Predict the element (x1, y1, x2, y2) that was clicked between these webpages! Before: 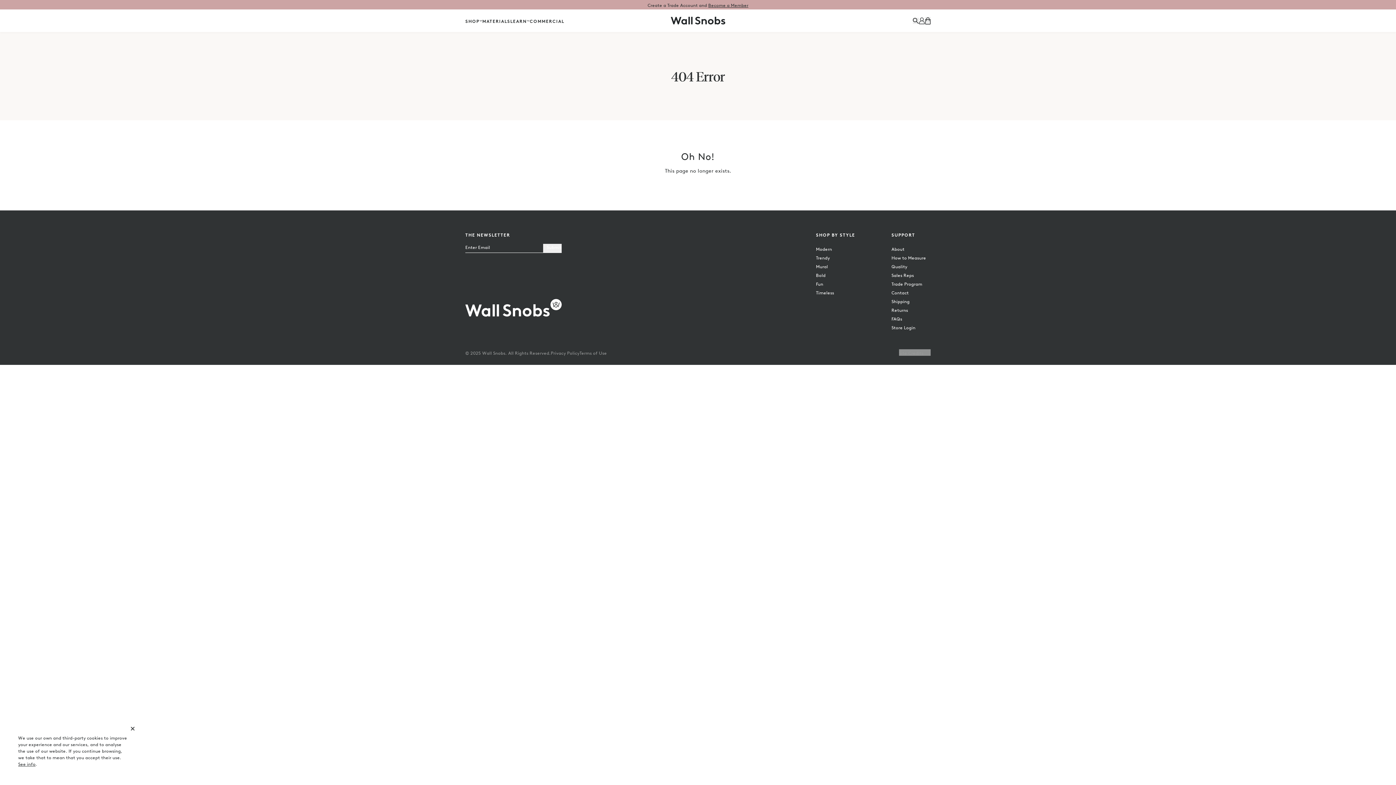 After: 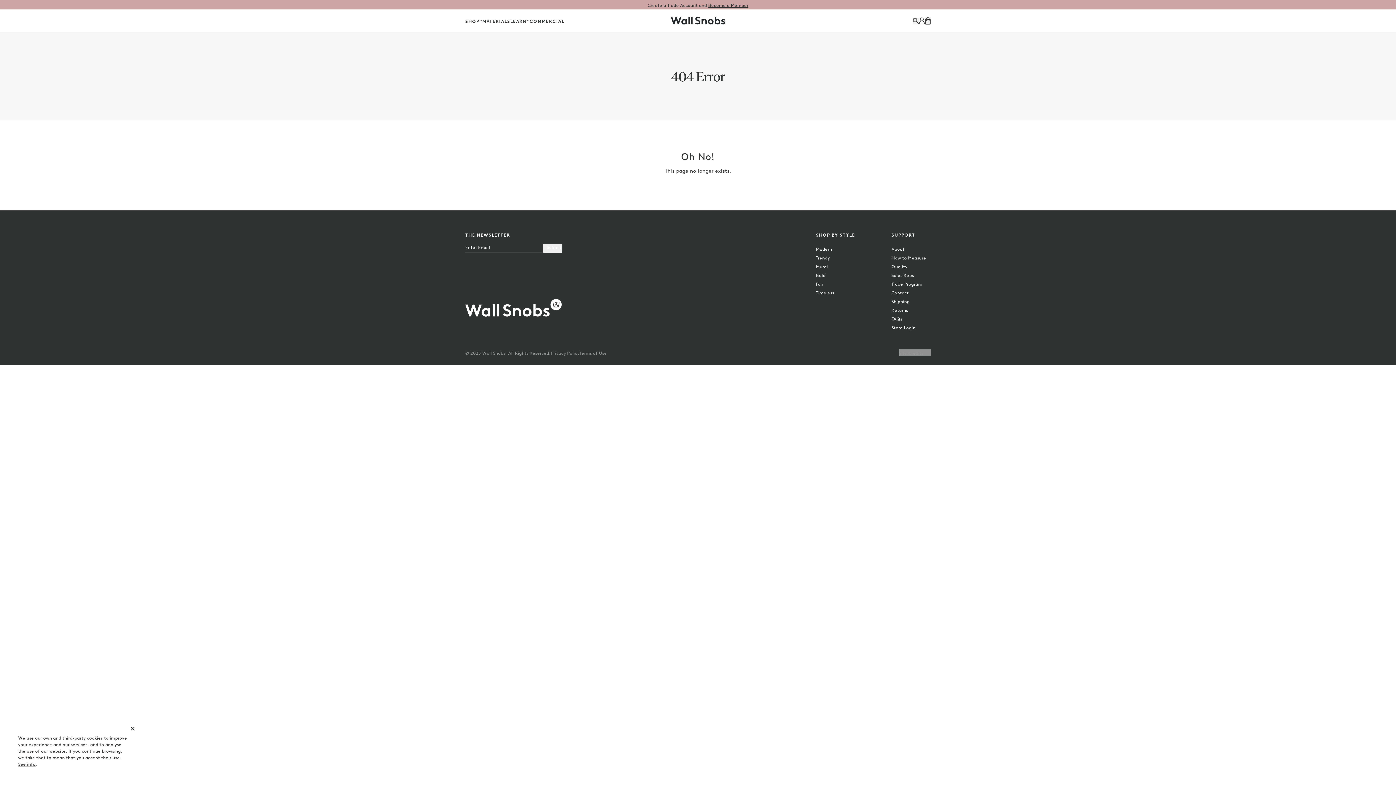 Action: bbox: (550, 349, 579, 356) label: Privacy Policy